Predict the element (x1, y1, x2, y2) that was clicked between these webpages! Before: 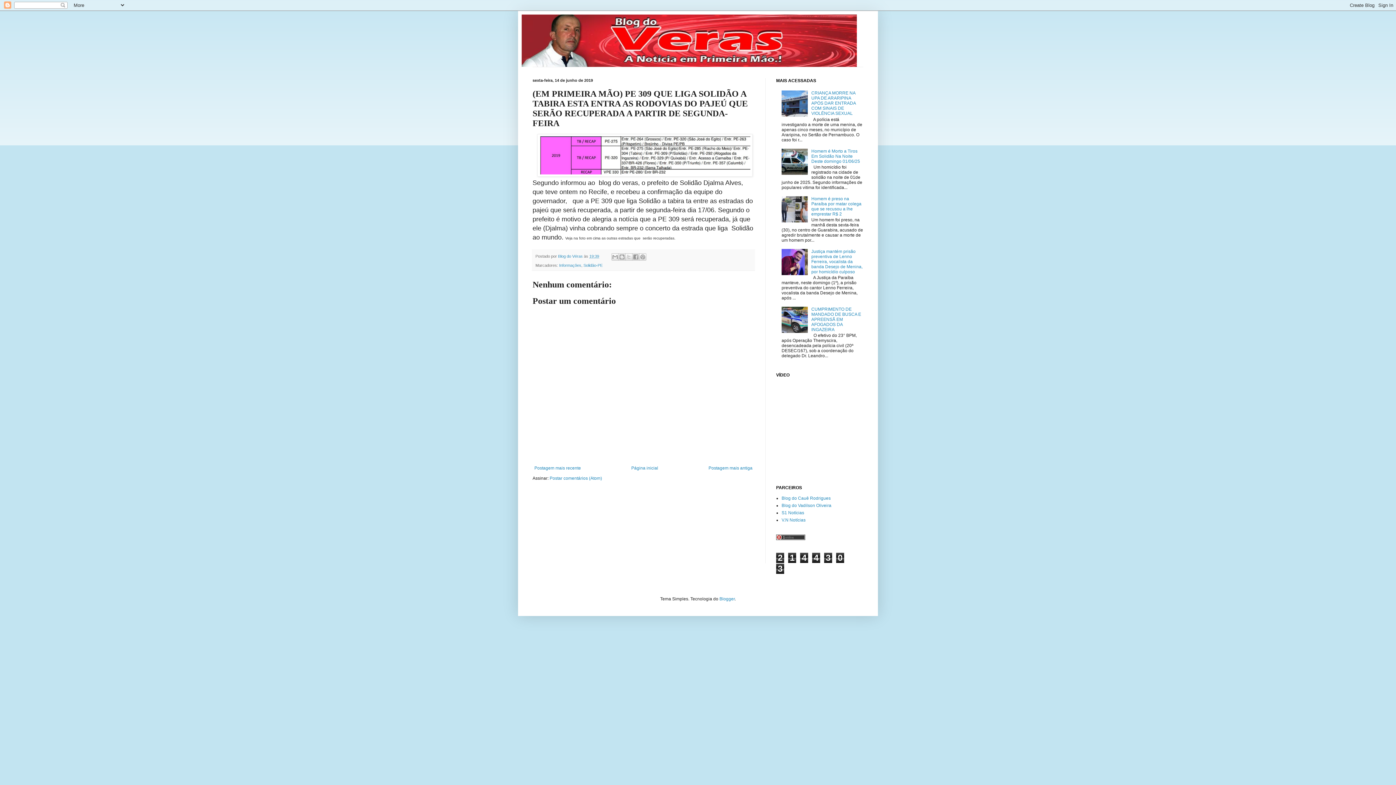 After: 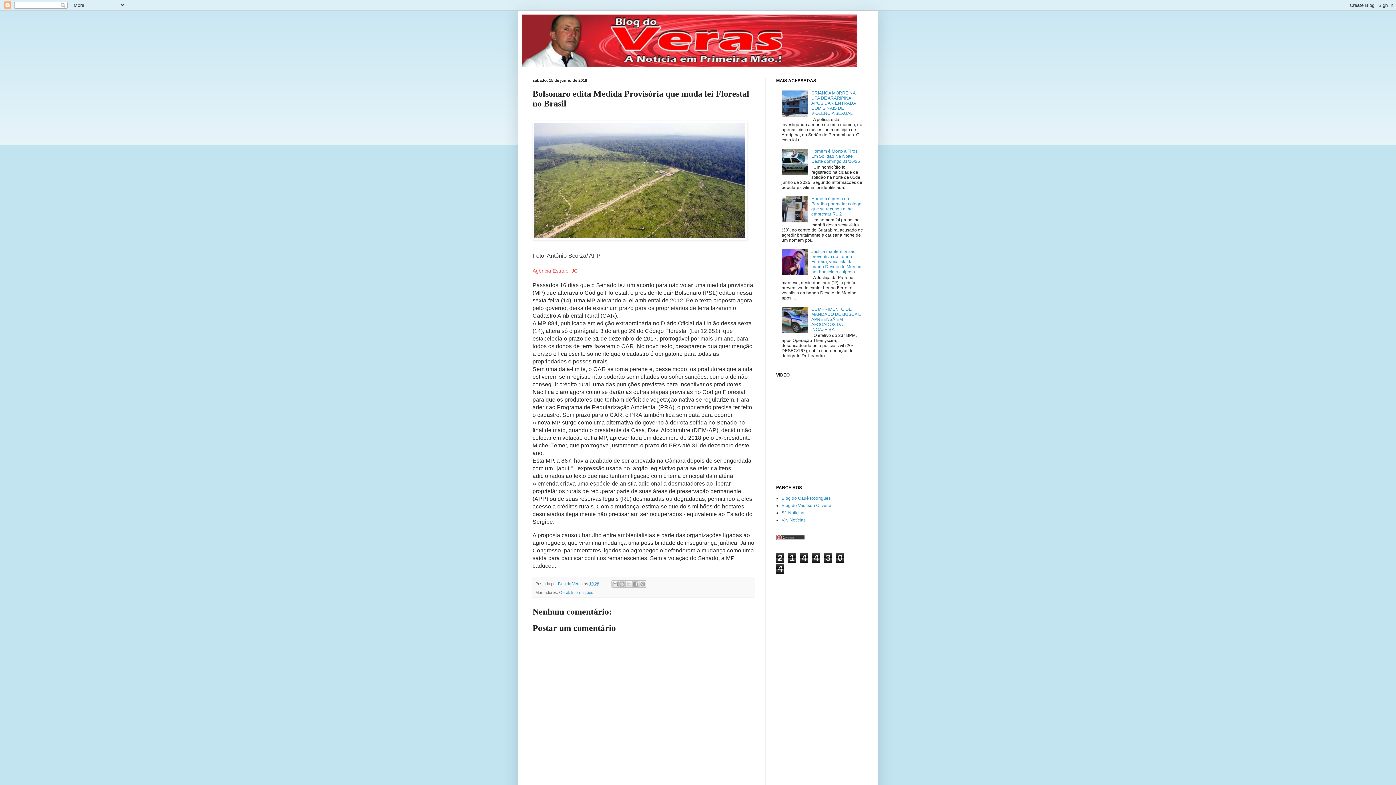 Action: bbox: (532, 463, 582, 472) label: Postagem mais recente